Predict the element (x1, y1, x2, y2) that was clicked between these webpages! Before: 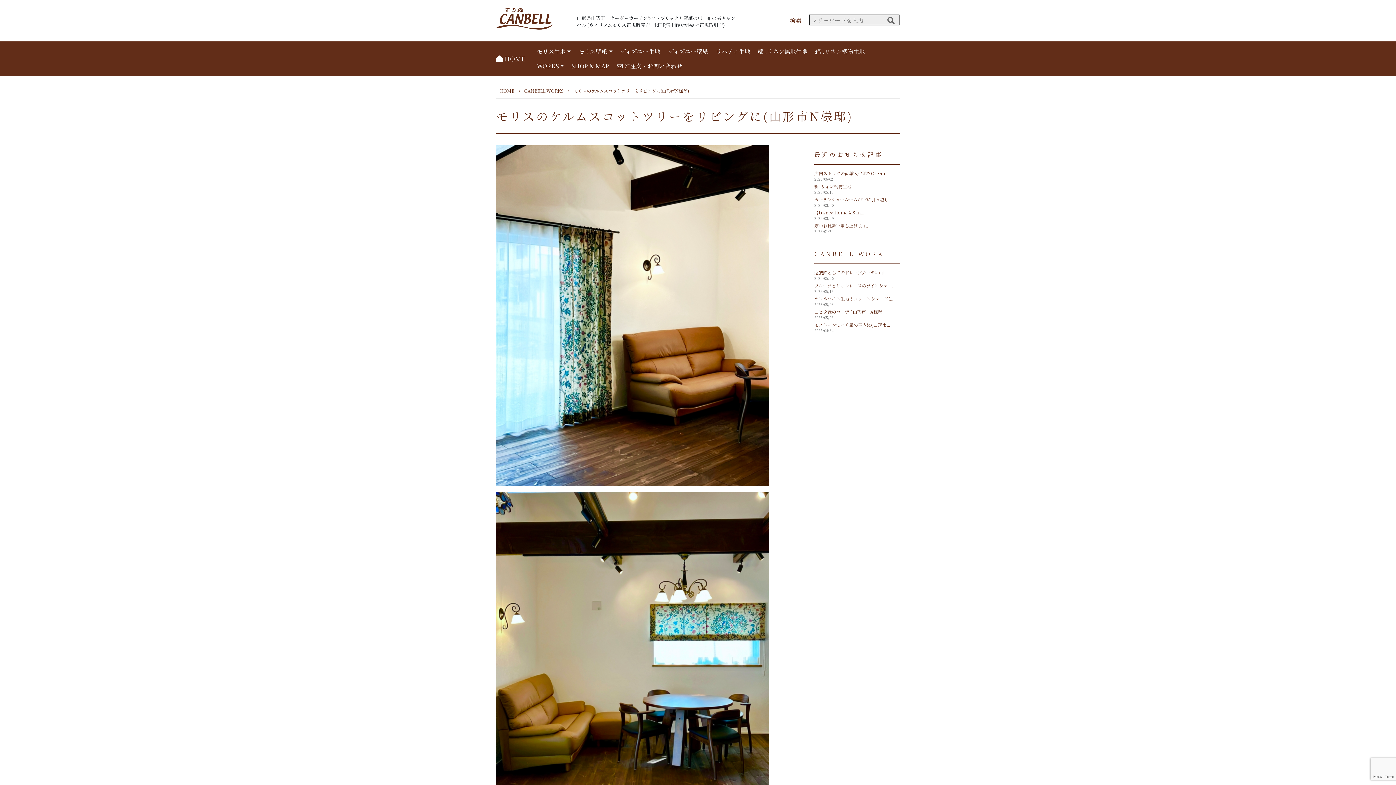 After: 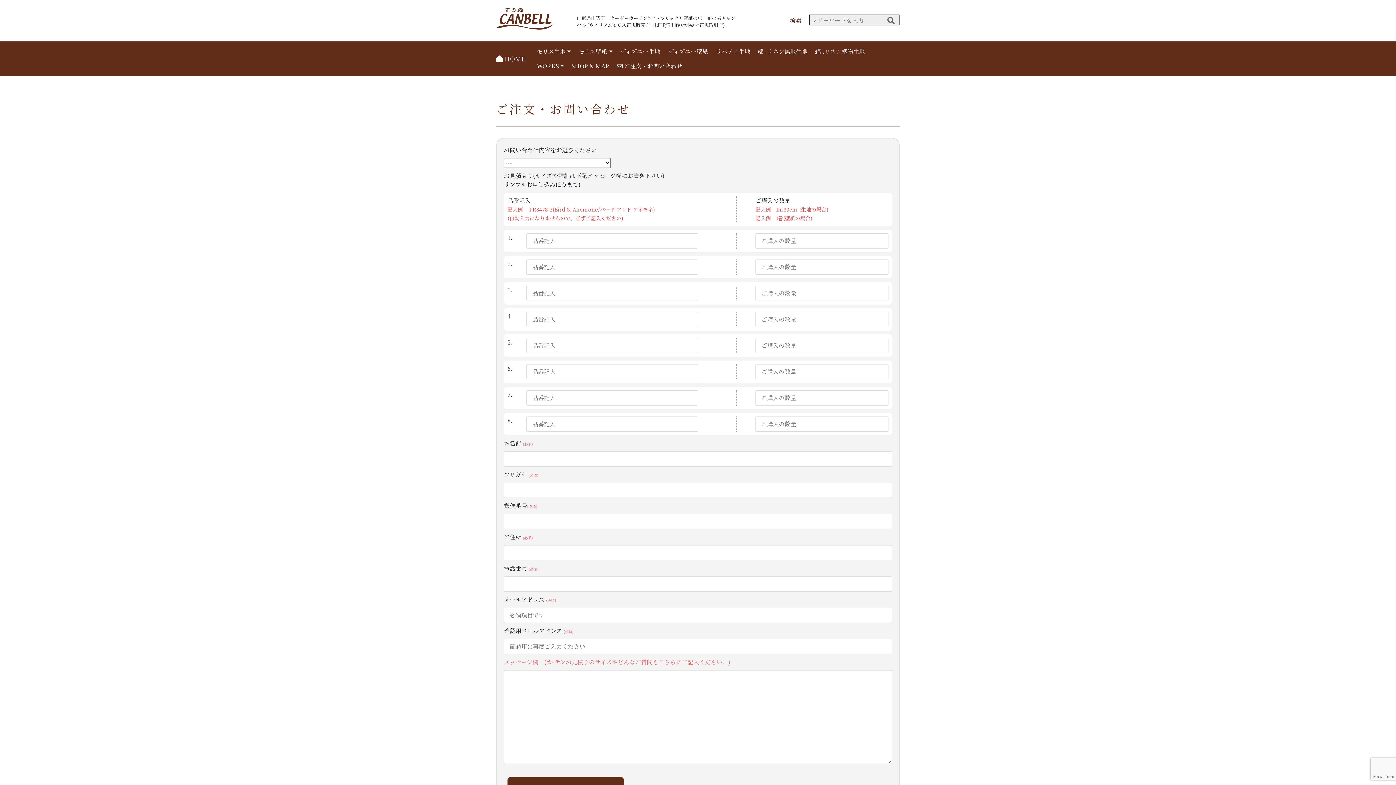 Action: label:  ご注文・お問い合わせ bbox: (613, 58, 686, 73)